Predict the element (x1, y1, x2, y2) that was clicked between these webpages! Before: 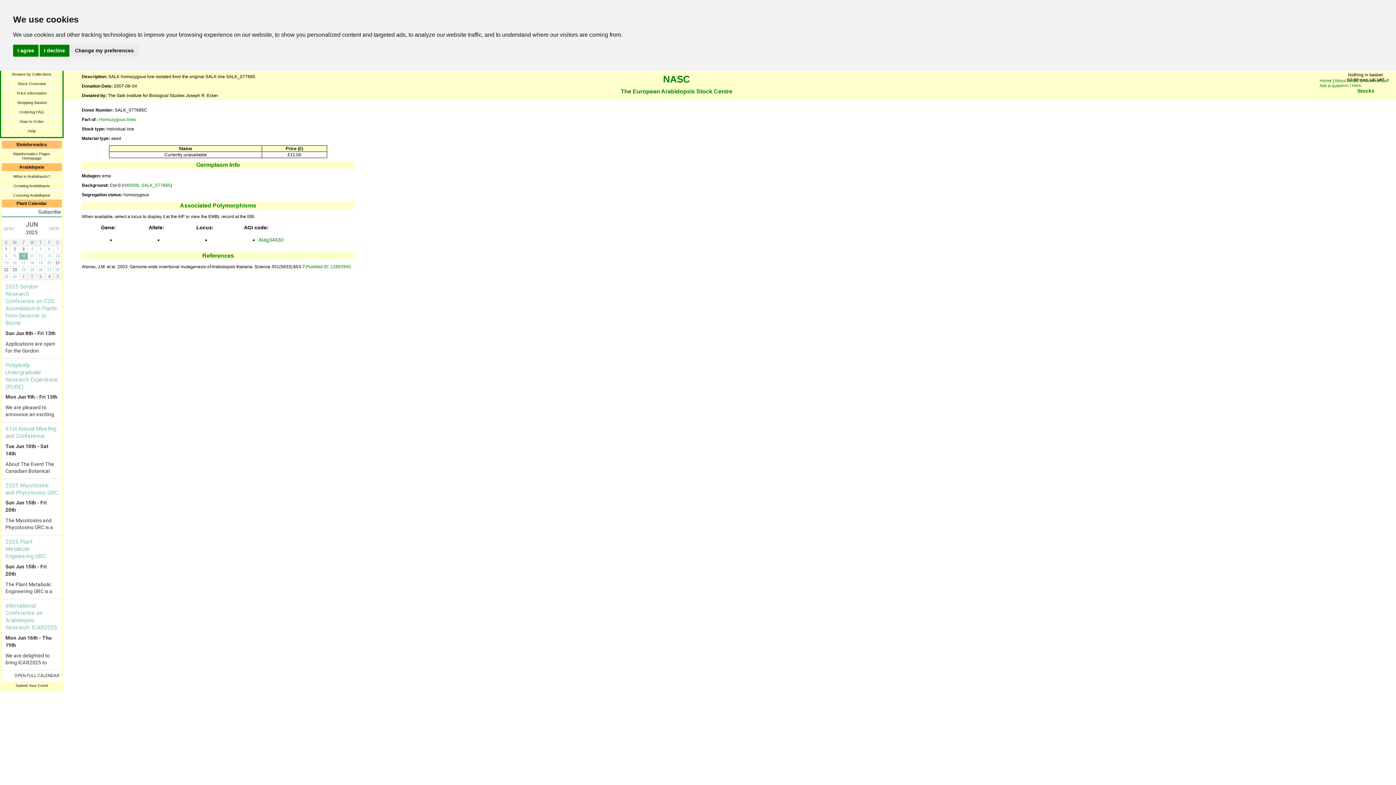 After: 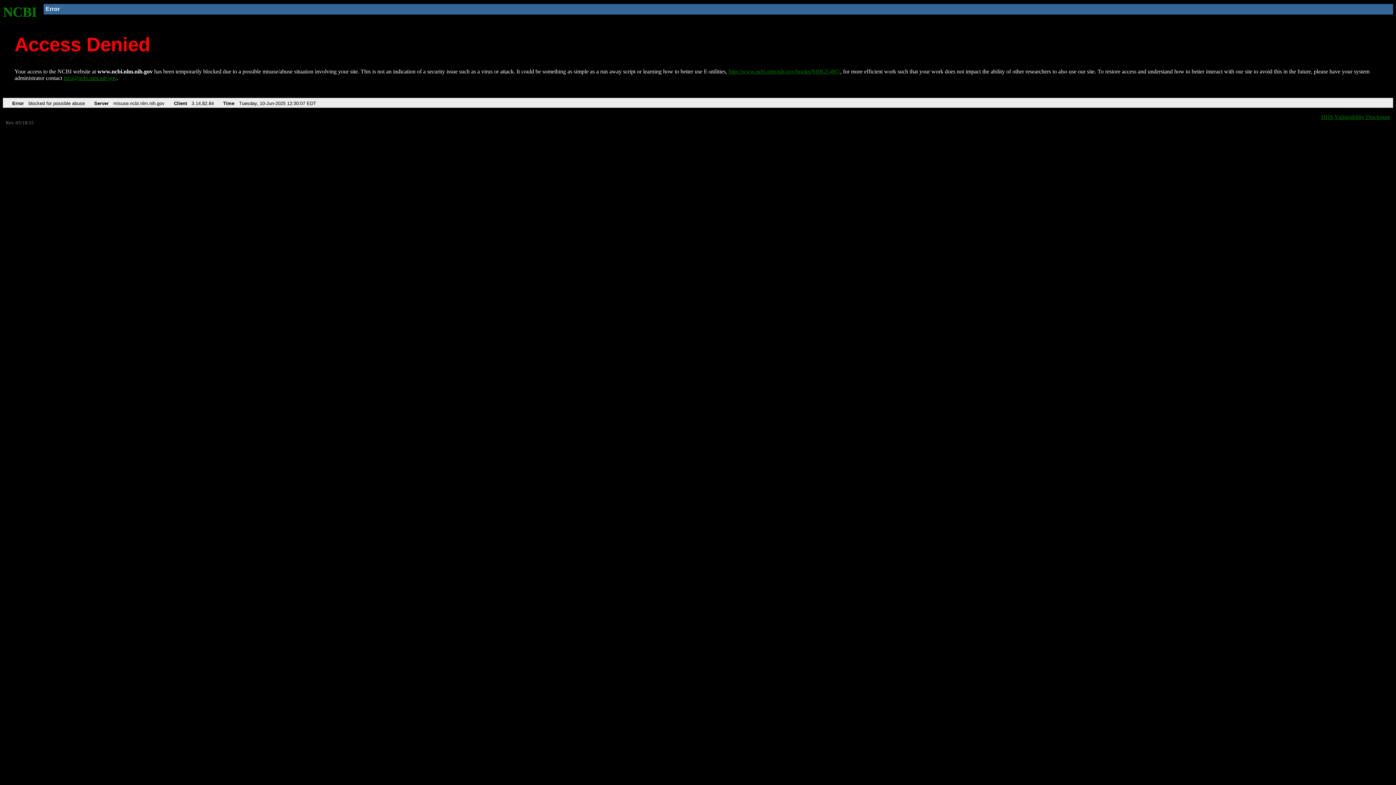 Action: label: PubMed ID: 12893945. bbox: (306, 264, 352, 269)